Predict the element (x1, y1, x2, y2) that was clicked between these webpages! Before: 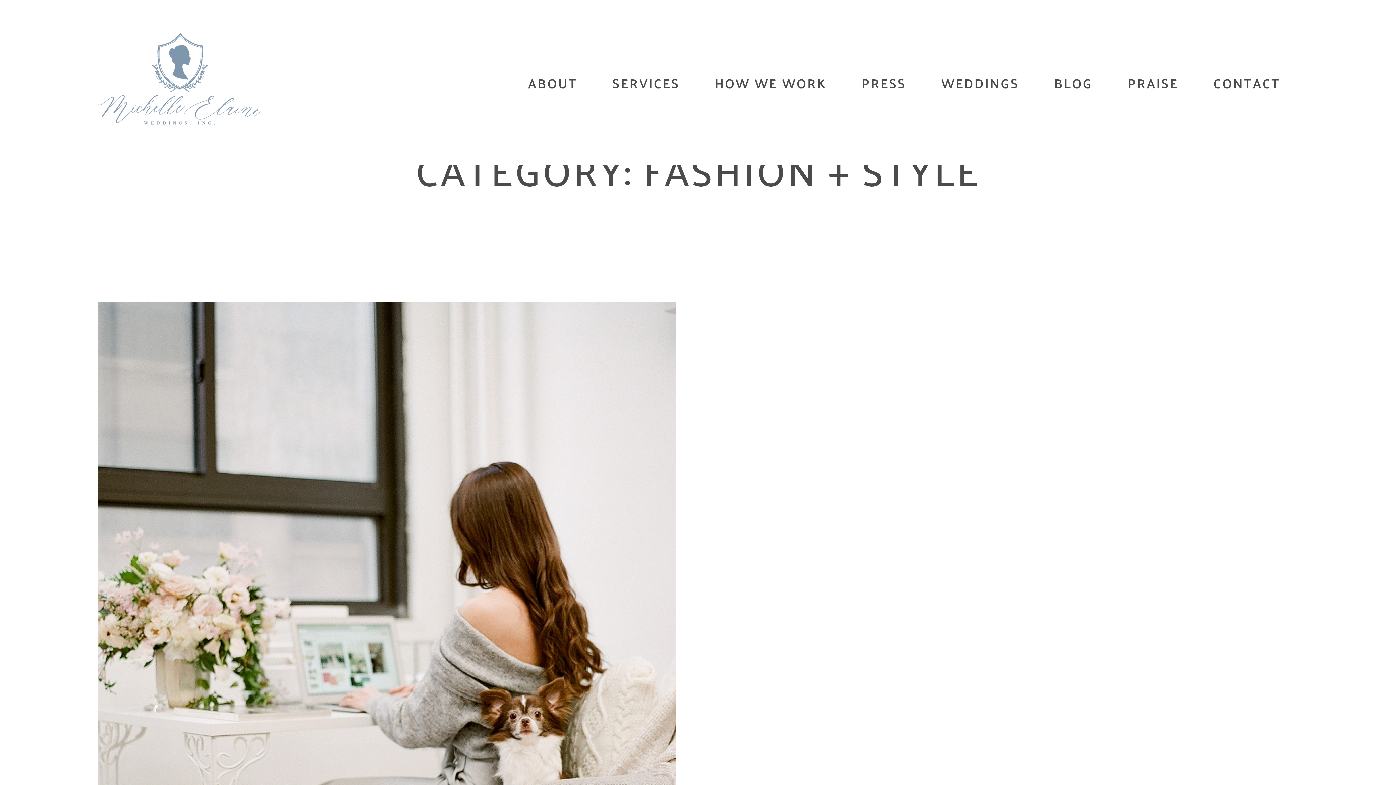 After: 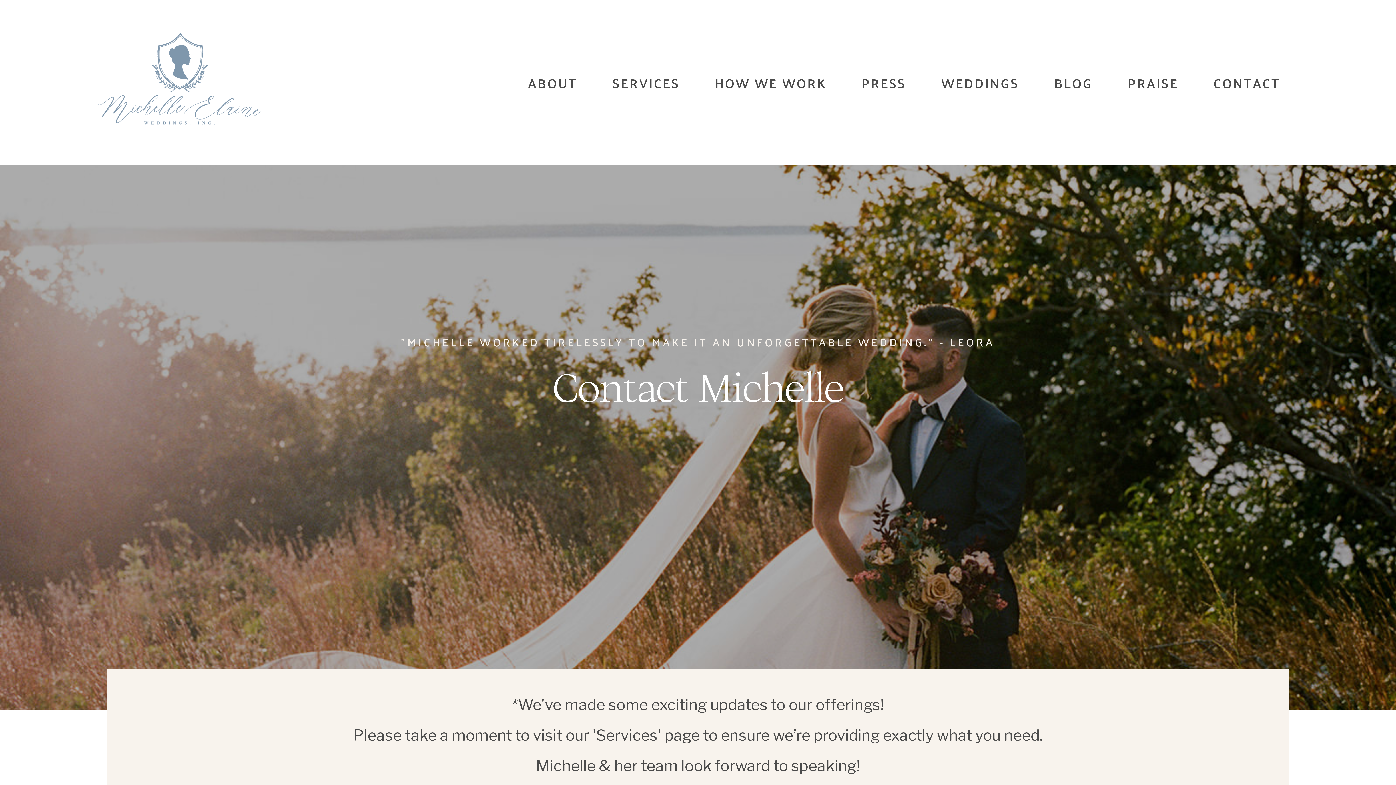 Action: label: CONTACT bbox: (1213, 76, 1280, 89)